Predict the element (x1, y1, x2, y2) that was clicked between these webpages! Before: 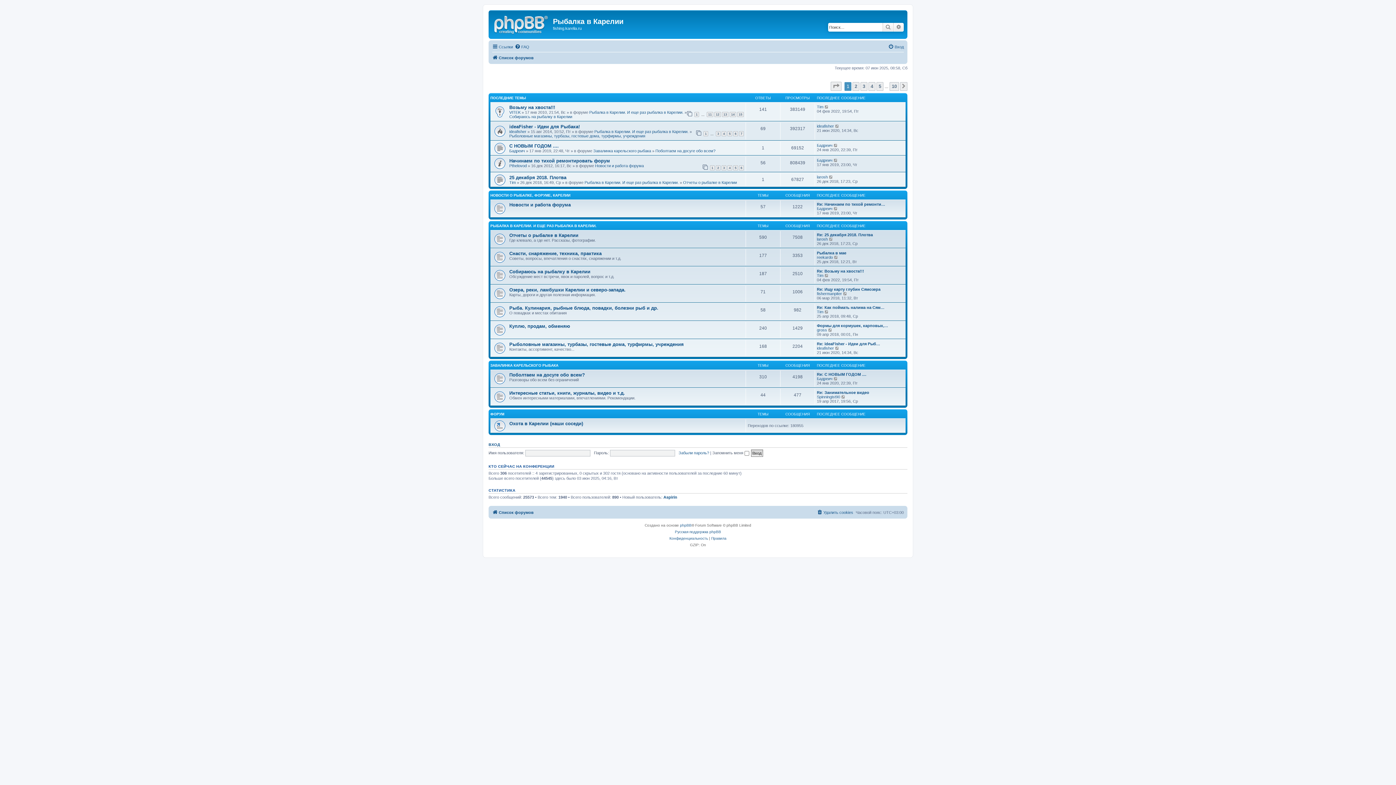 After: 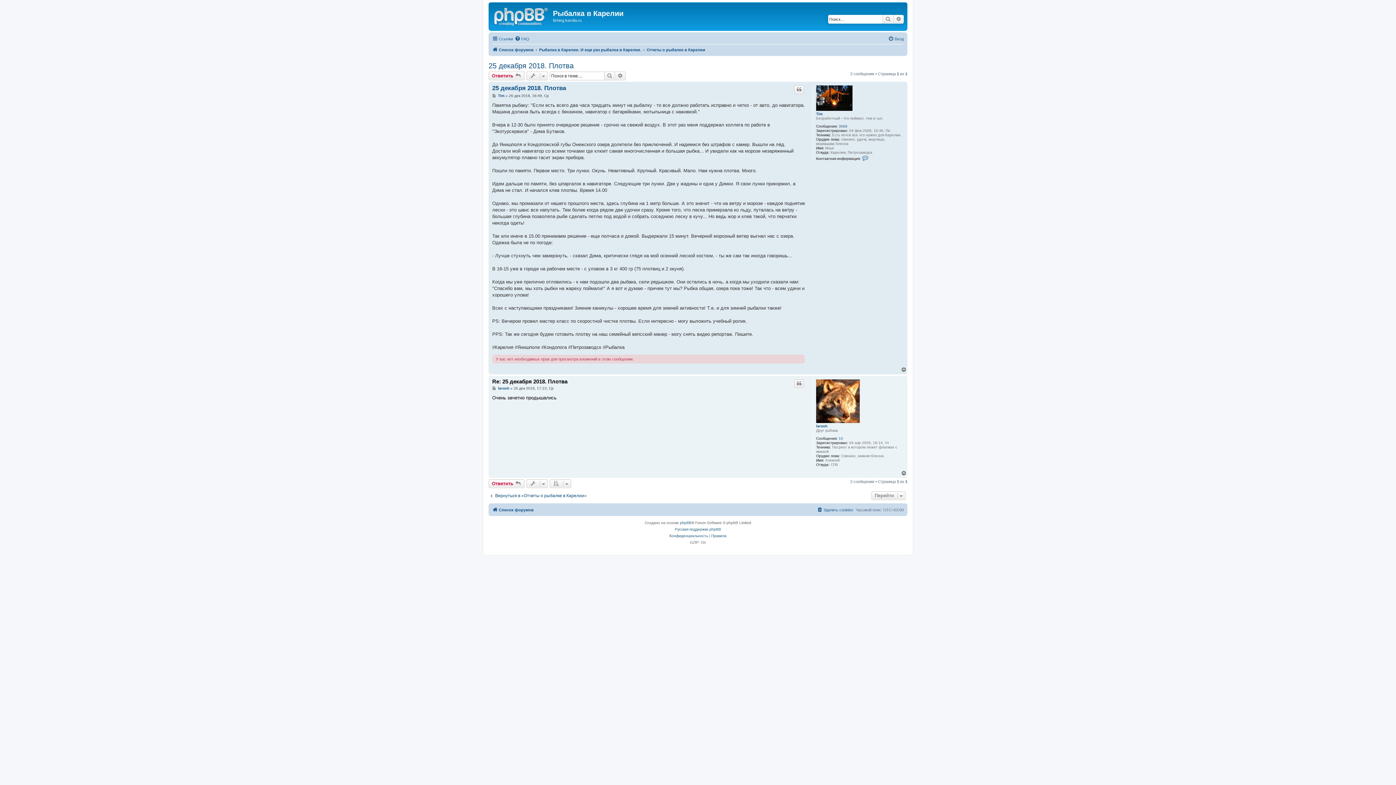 Action: bbox: (829, 237, 833, 241) label: Перейти к последнему сообщению